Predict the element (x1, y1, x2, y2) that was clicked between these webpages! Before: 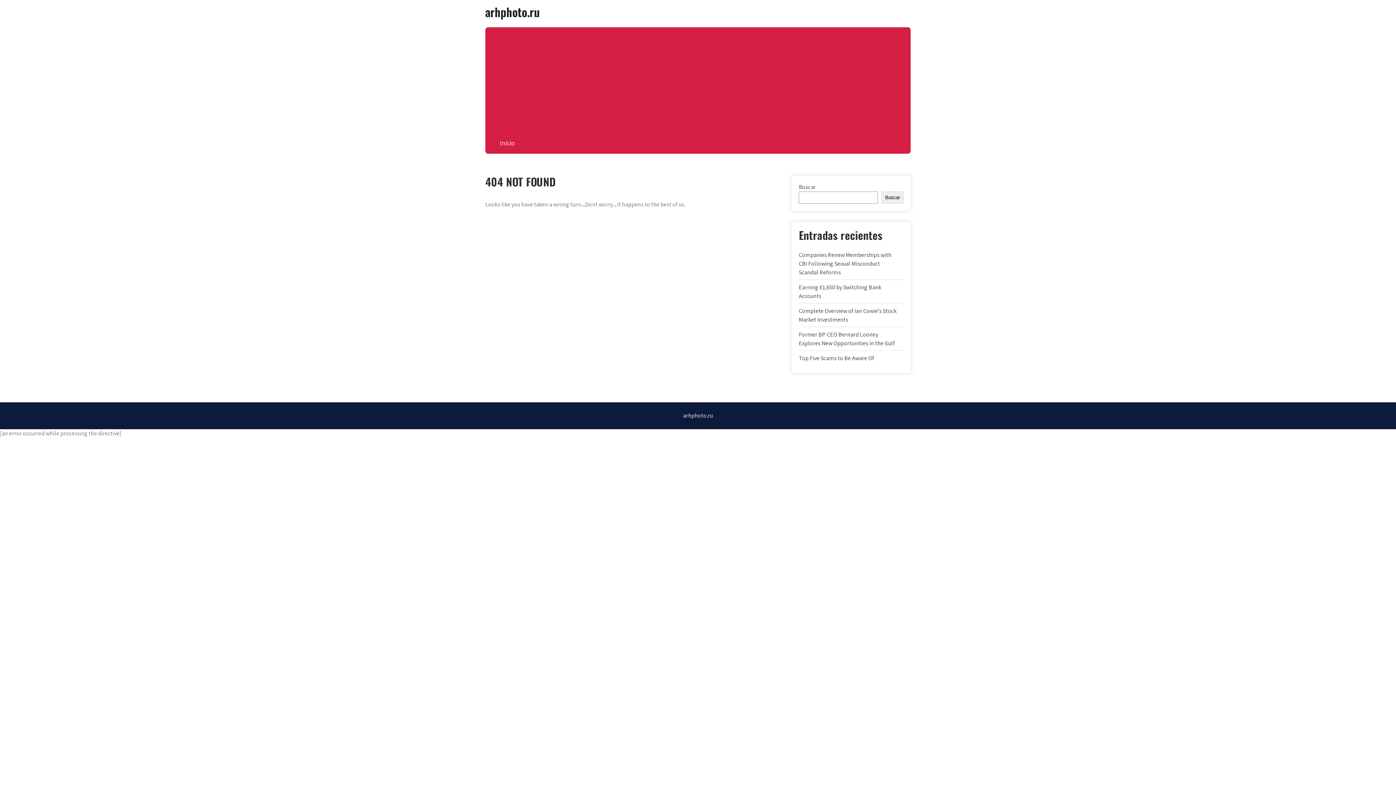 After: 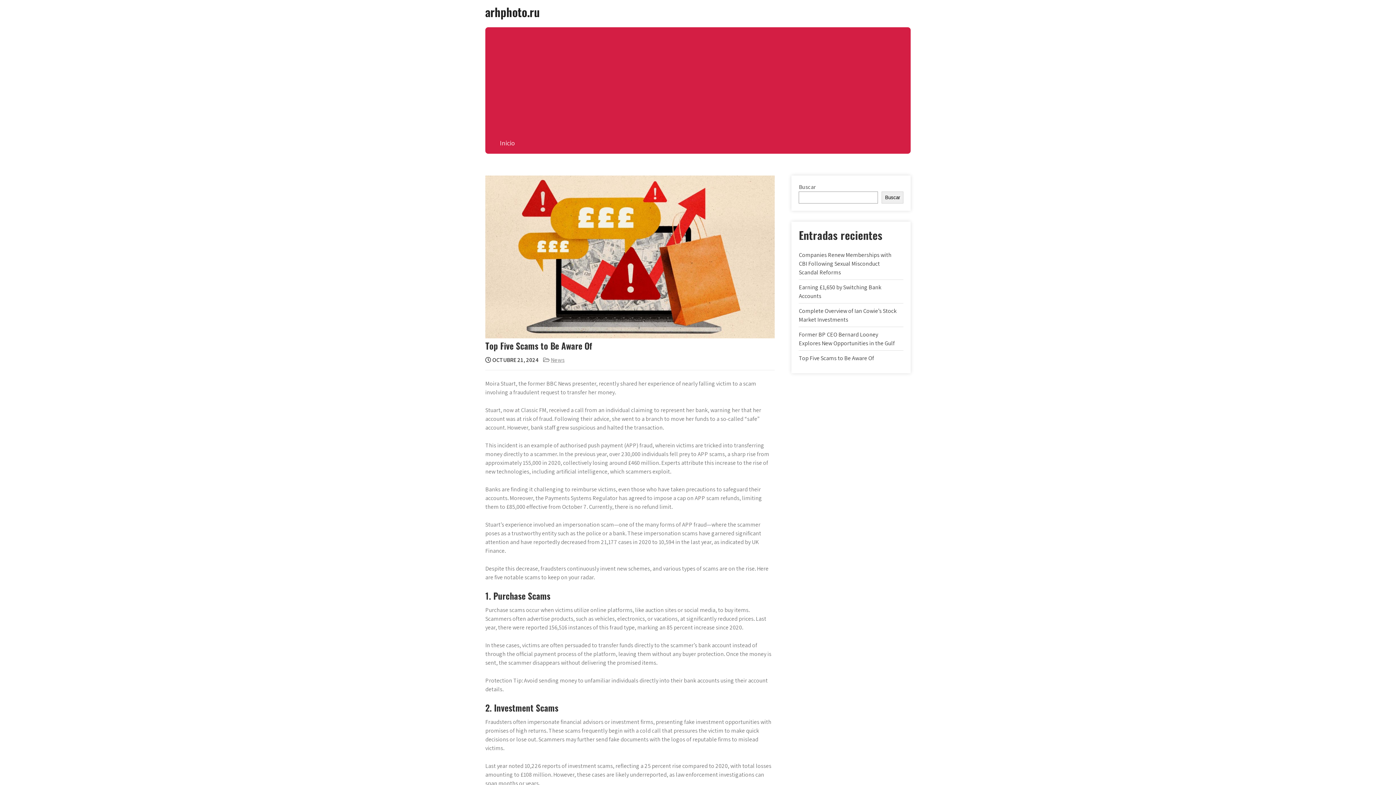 Action: label: Top Five Scams to Be Aware Of bbox: (799, 354, 874, 362)